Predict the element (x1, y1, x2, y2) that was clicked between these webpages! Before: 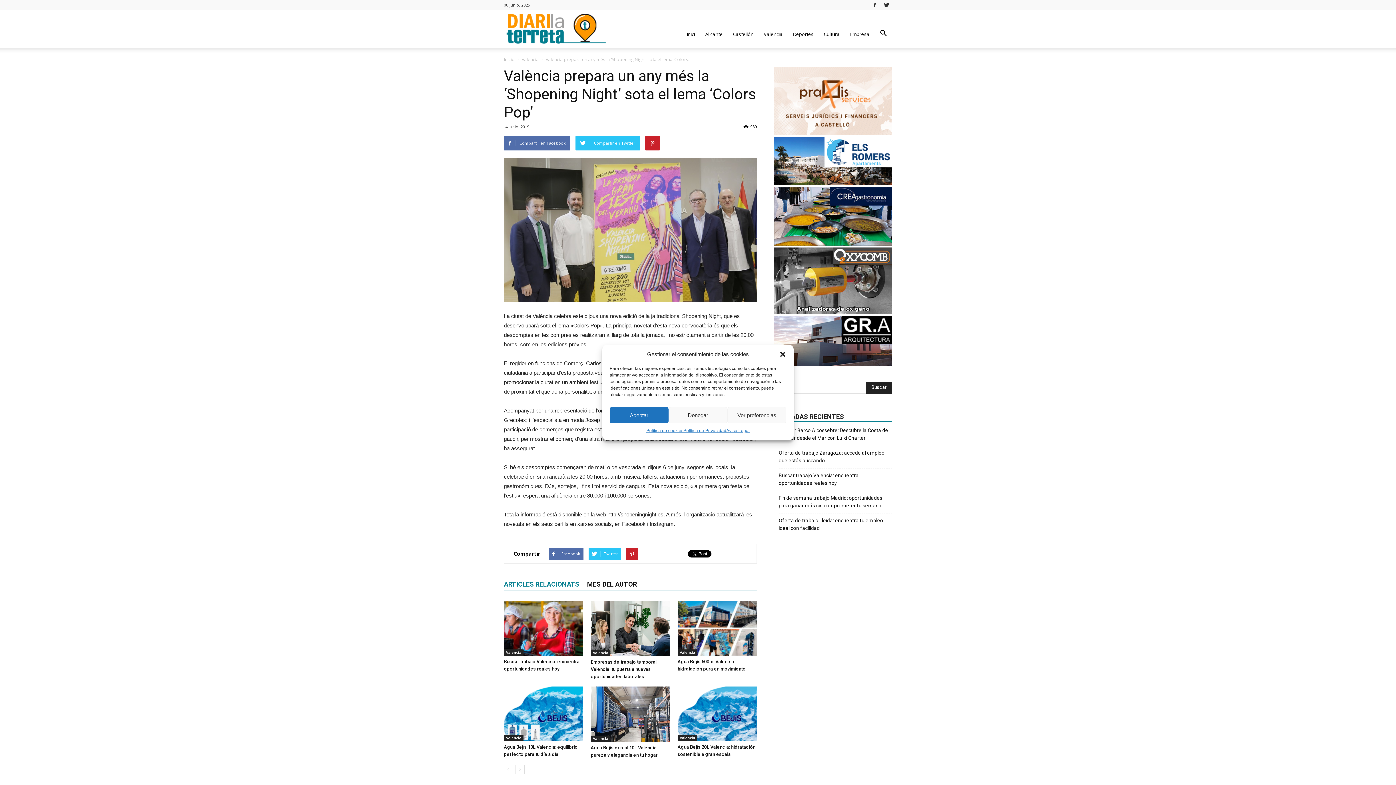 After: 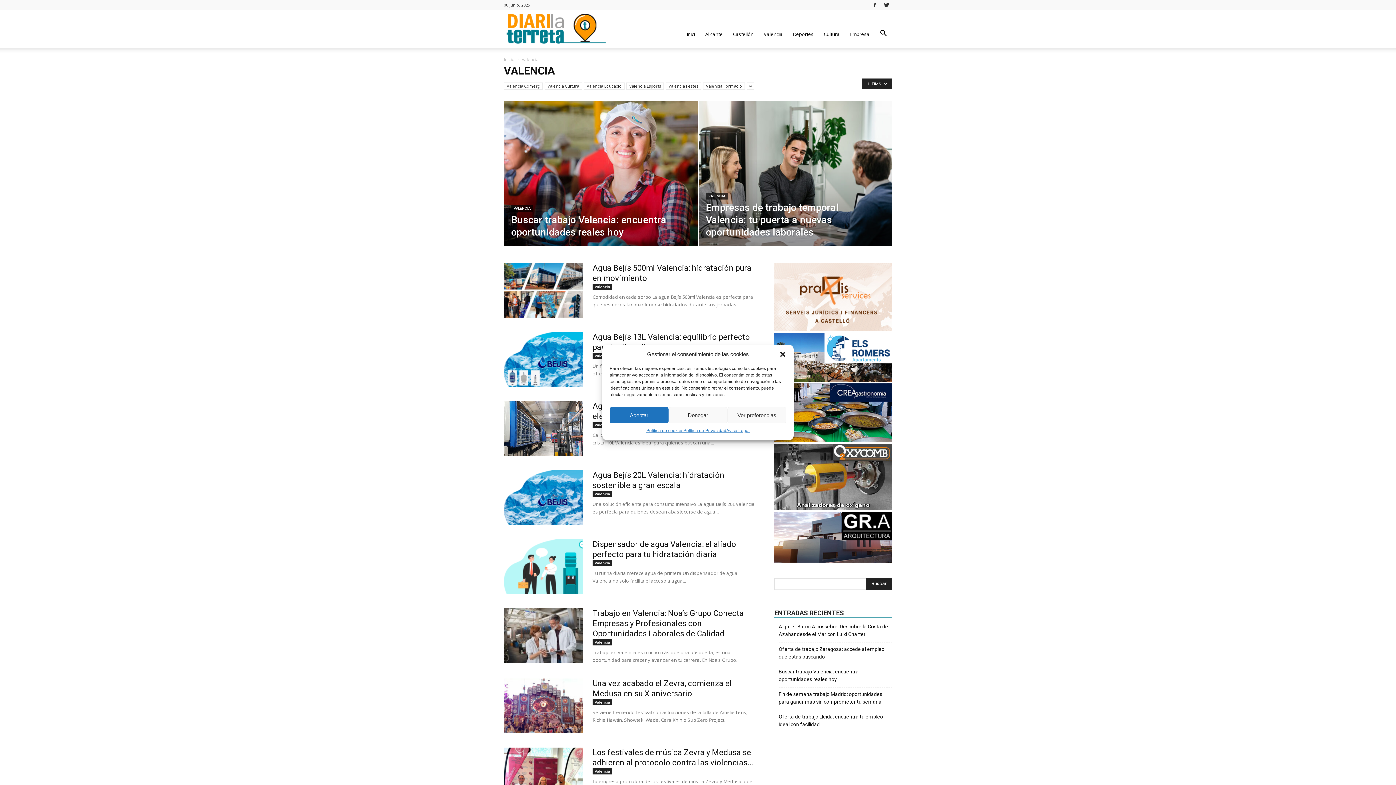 Action: label: Valencia bbox: (590, 650, 610, 656)